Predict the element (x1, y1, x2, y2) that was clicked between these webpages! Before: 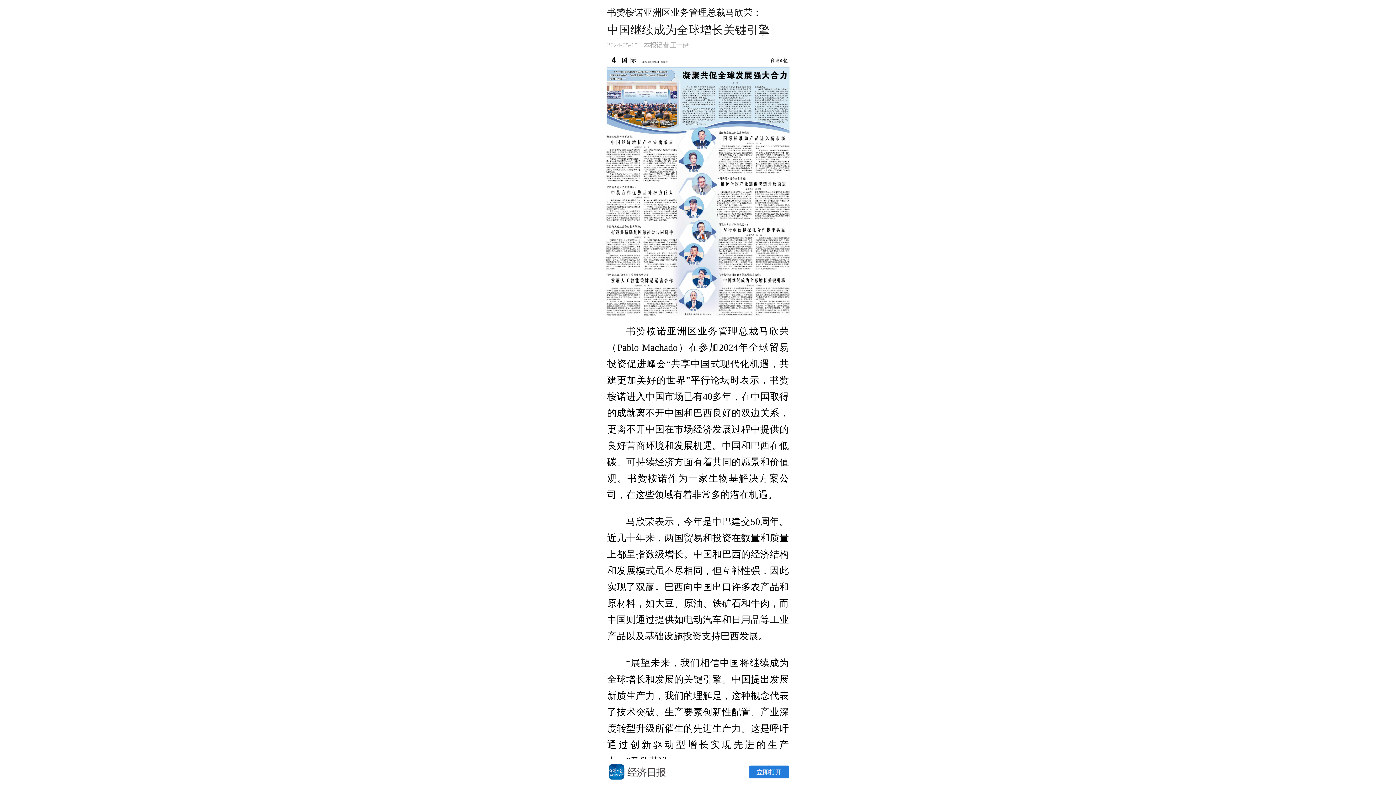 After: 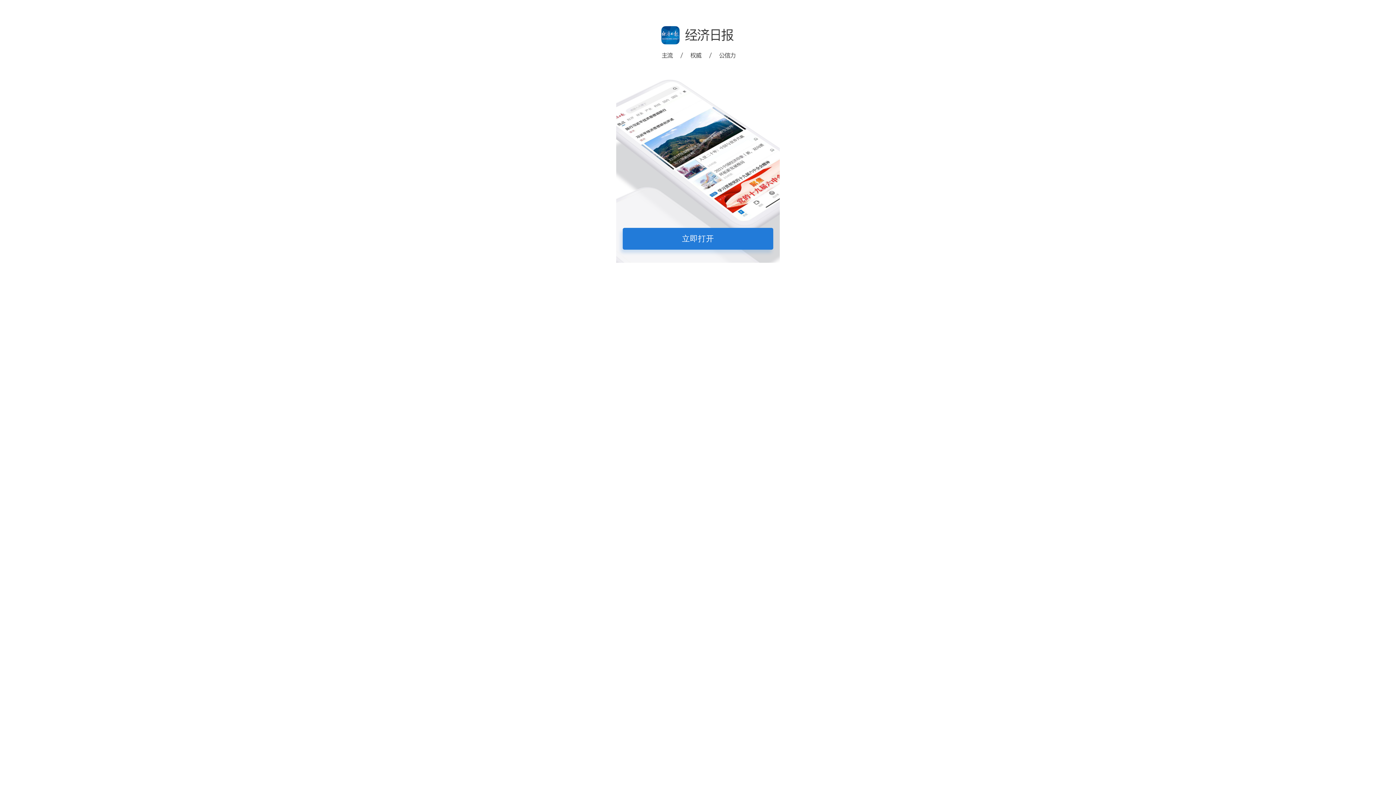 Action: bbox: (600, 759, 796, 785)